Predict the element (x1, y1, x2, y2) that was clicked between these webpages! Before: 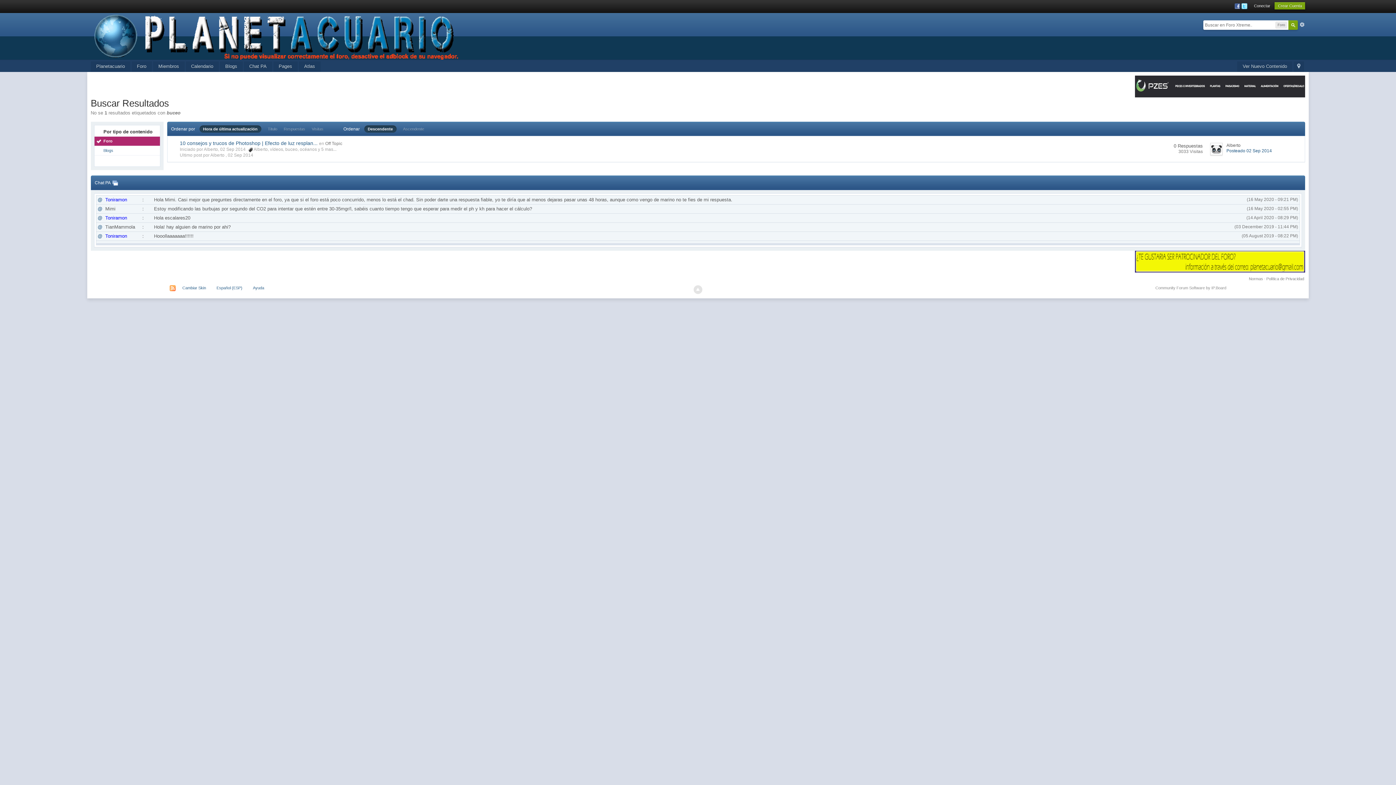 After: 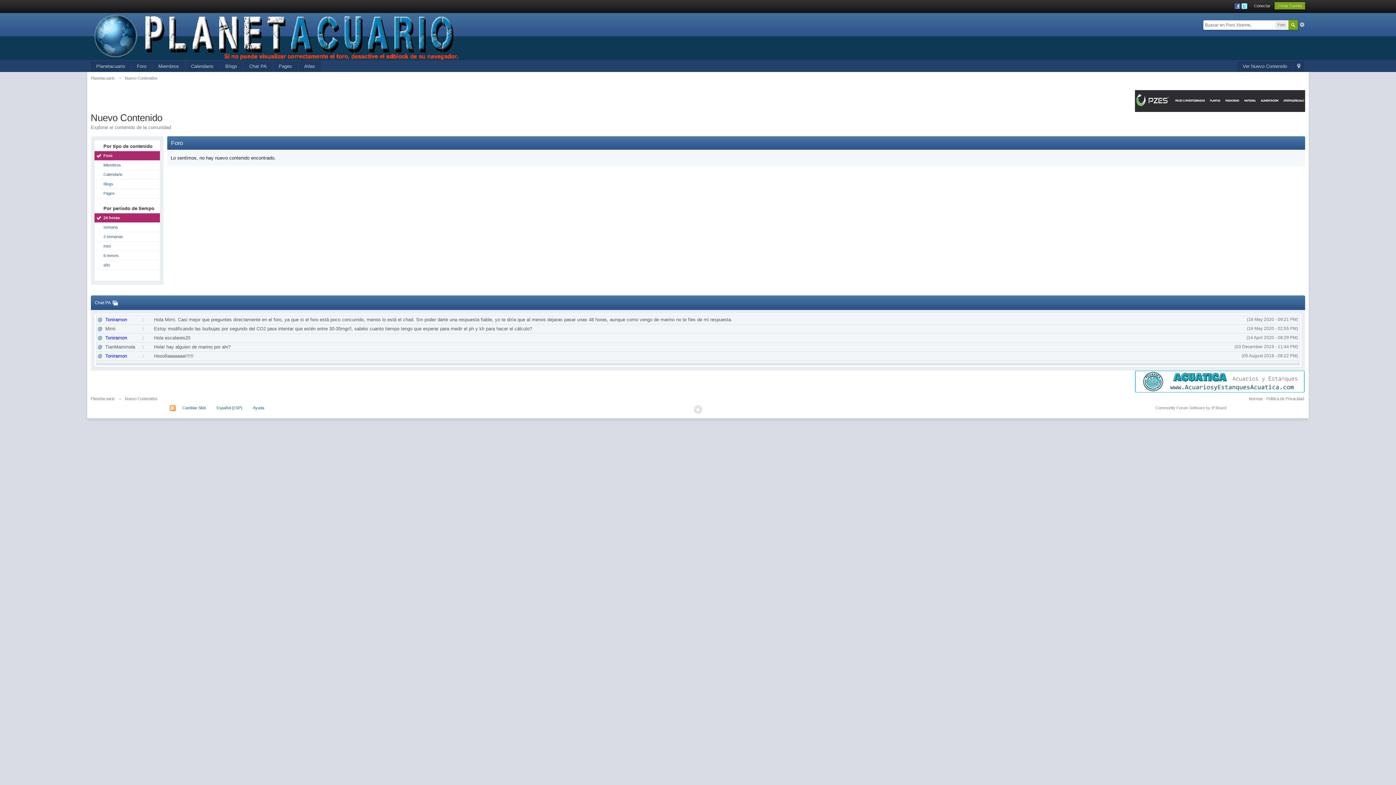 Action: bbox: (1237, 61, 1292, 72) label: Ver Nuevo Contenido